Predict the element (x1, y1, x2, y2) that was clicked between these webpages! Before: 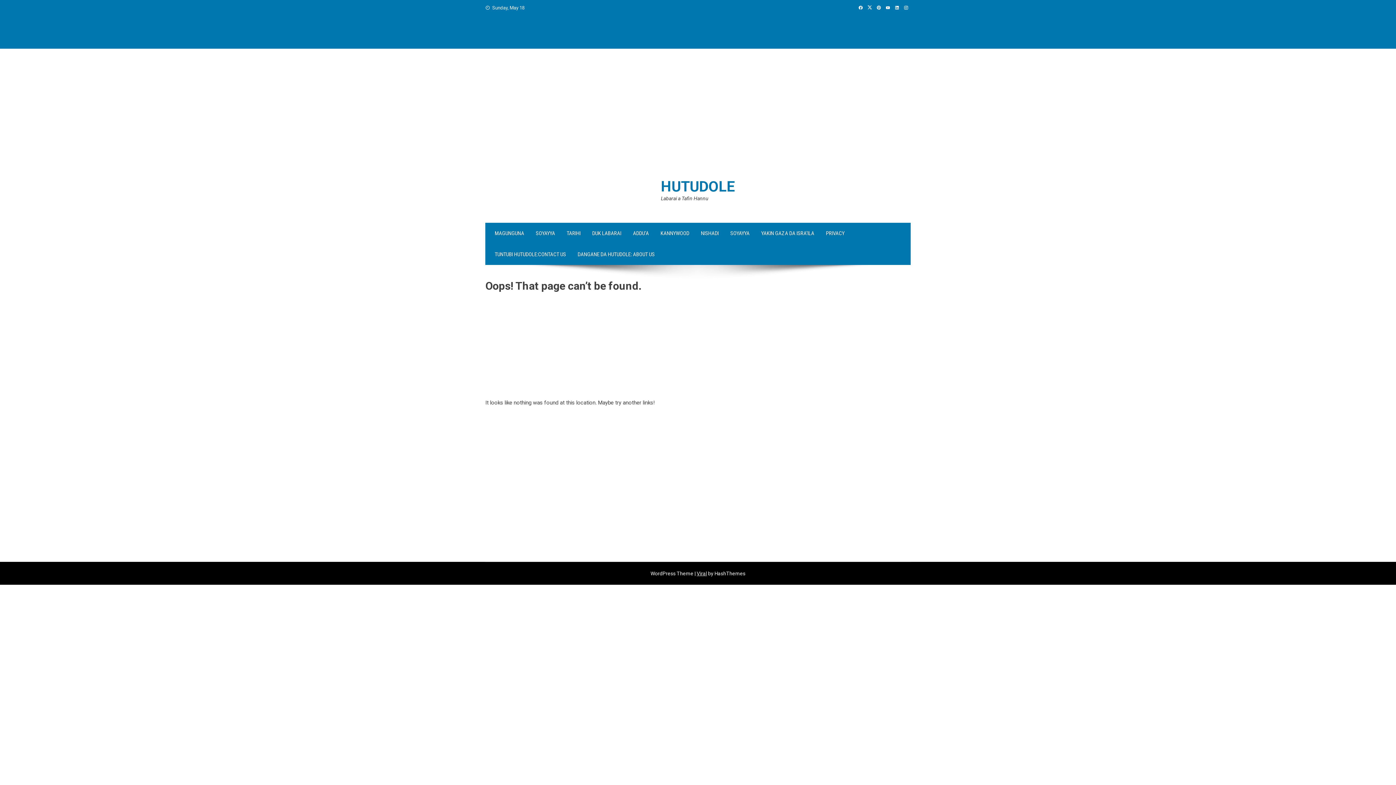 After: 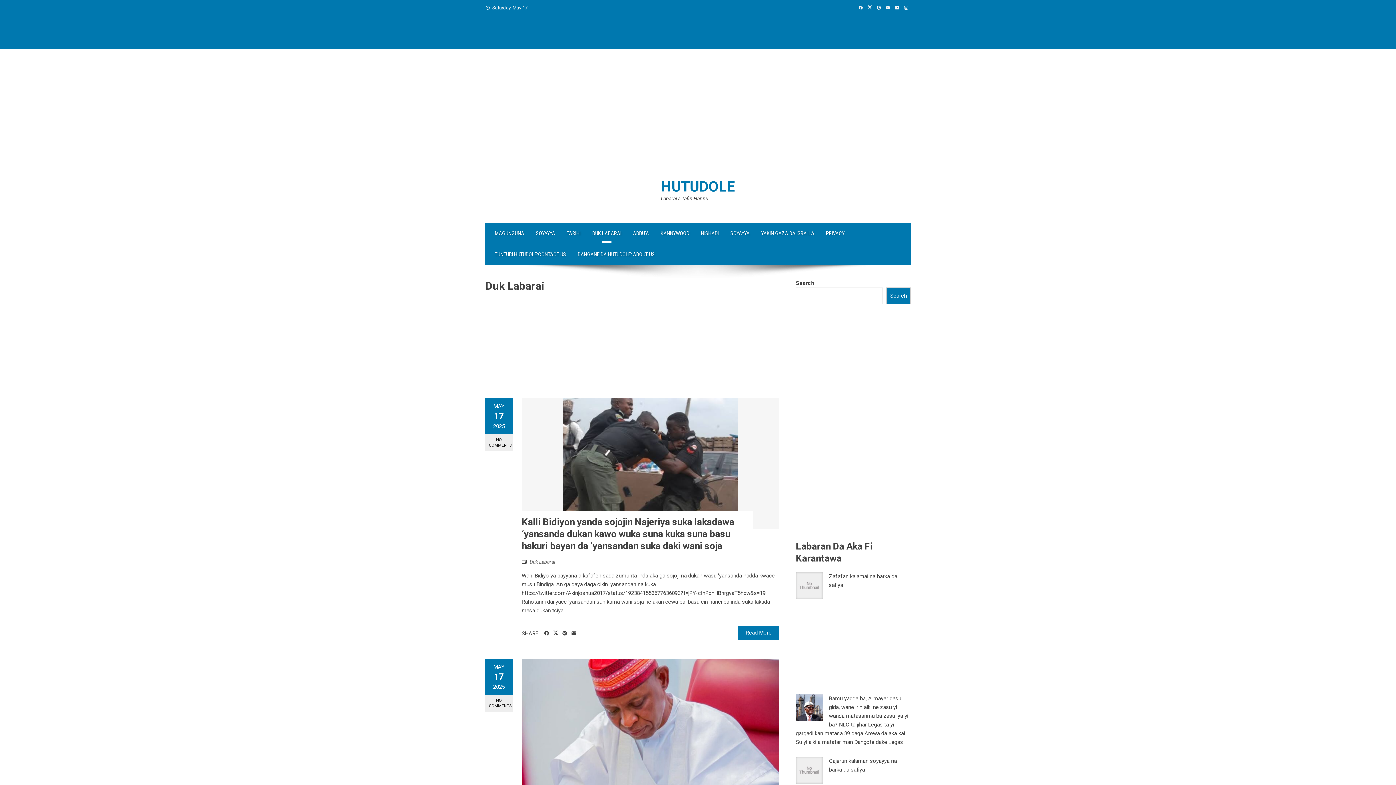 Action: label: DUK LABARAI bbox: (586, 222, 627, 244)